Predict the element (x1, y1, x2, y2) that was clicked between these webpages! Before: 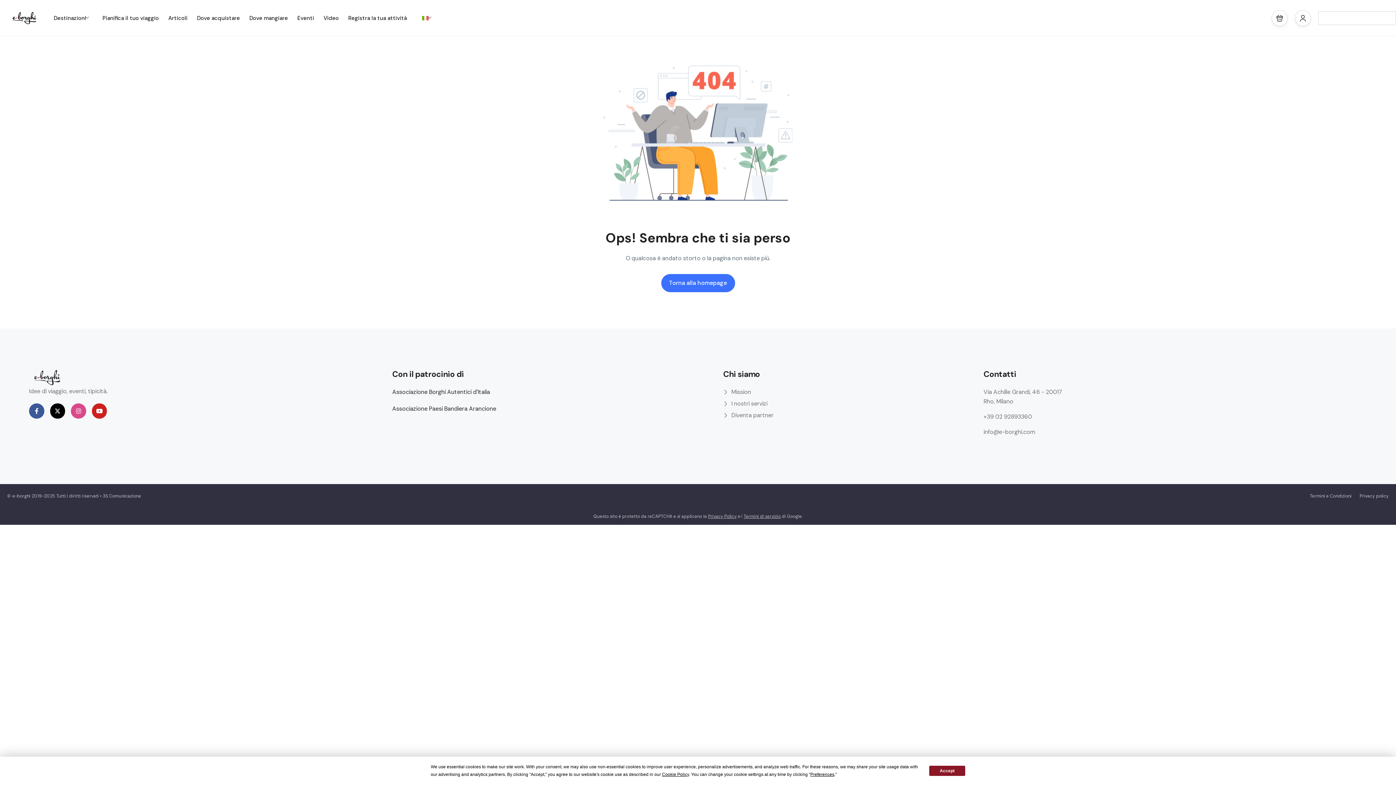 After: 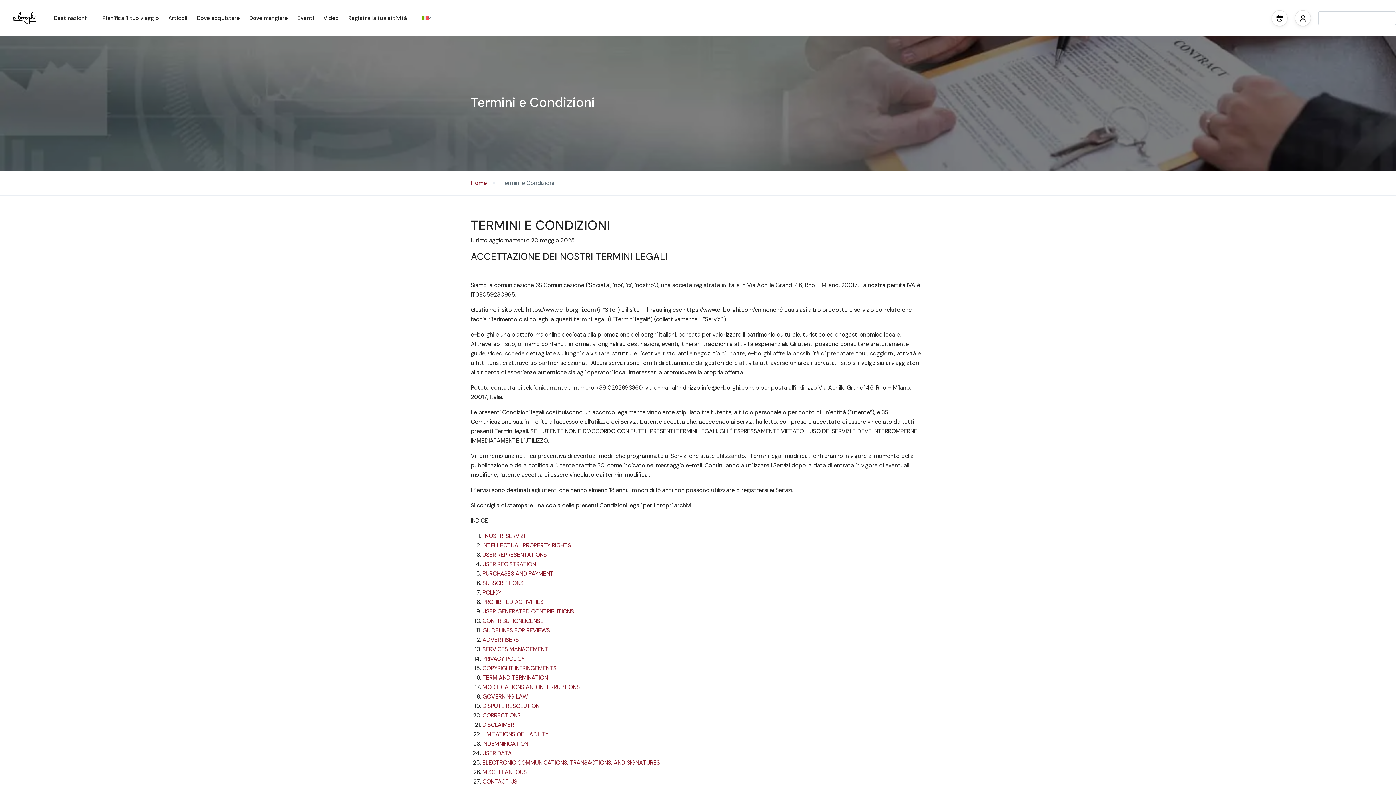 Action: bbox: (1310, 491, 1352, 501) label: Termini e Condizioni